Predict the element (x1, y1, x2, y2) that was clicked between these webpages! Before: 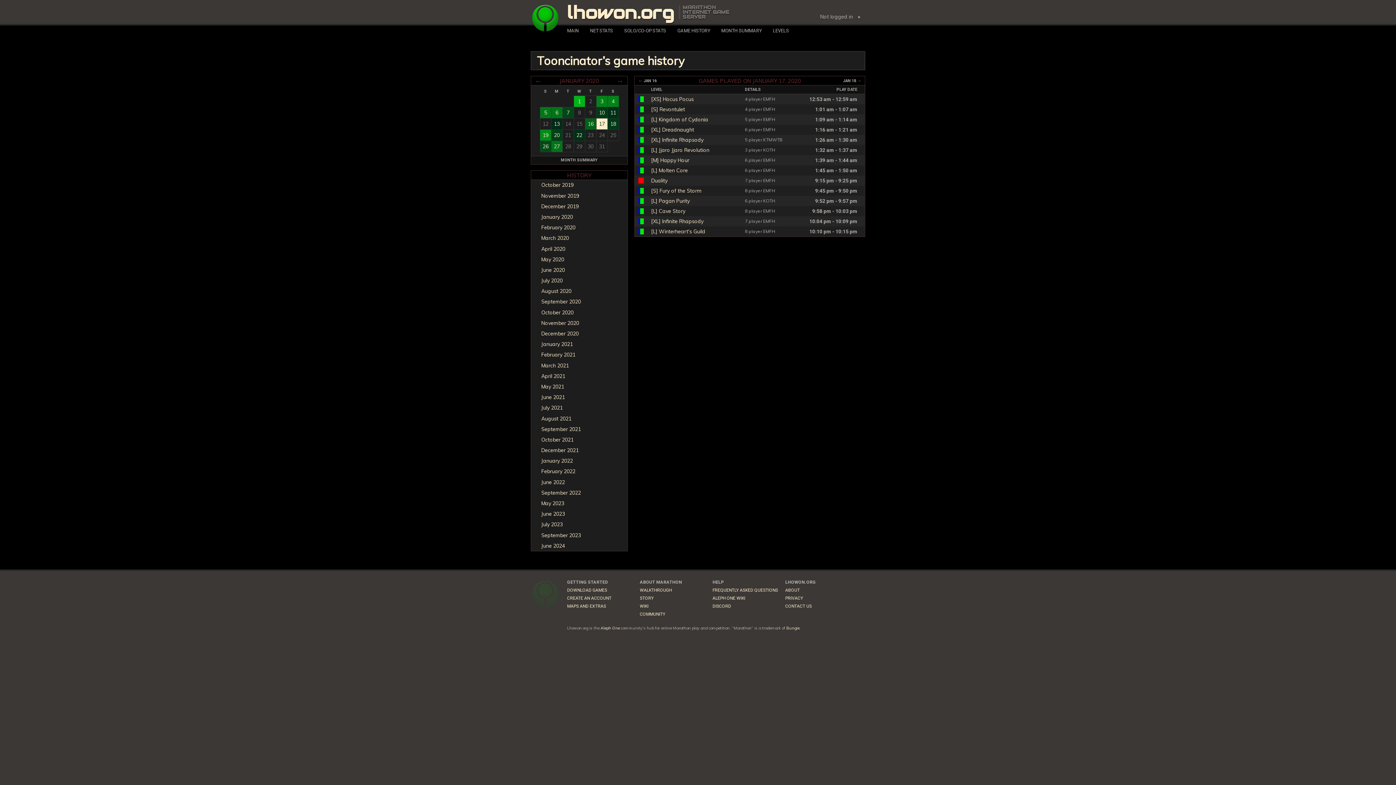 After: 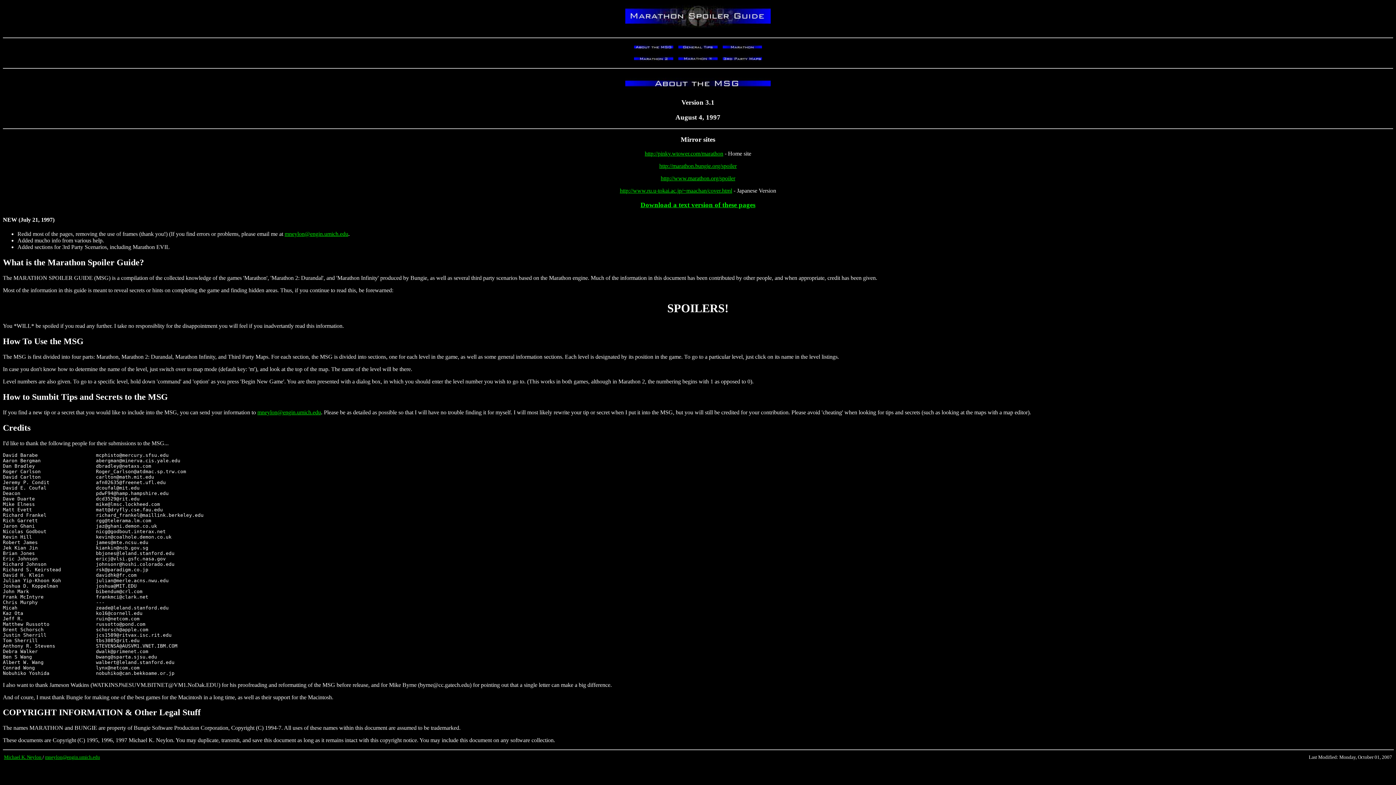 Action: label: WALKTHROUGH bbox: (640, 588, 672, 593)